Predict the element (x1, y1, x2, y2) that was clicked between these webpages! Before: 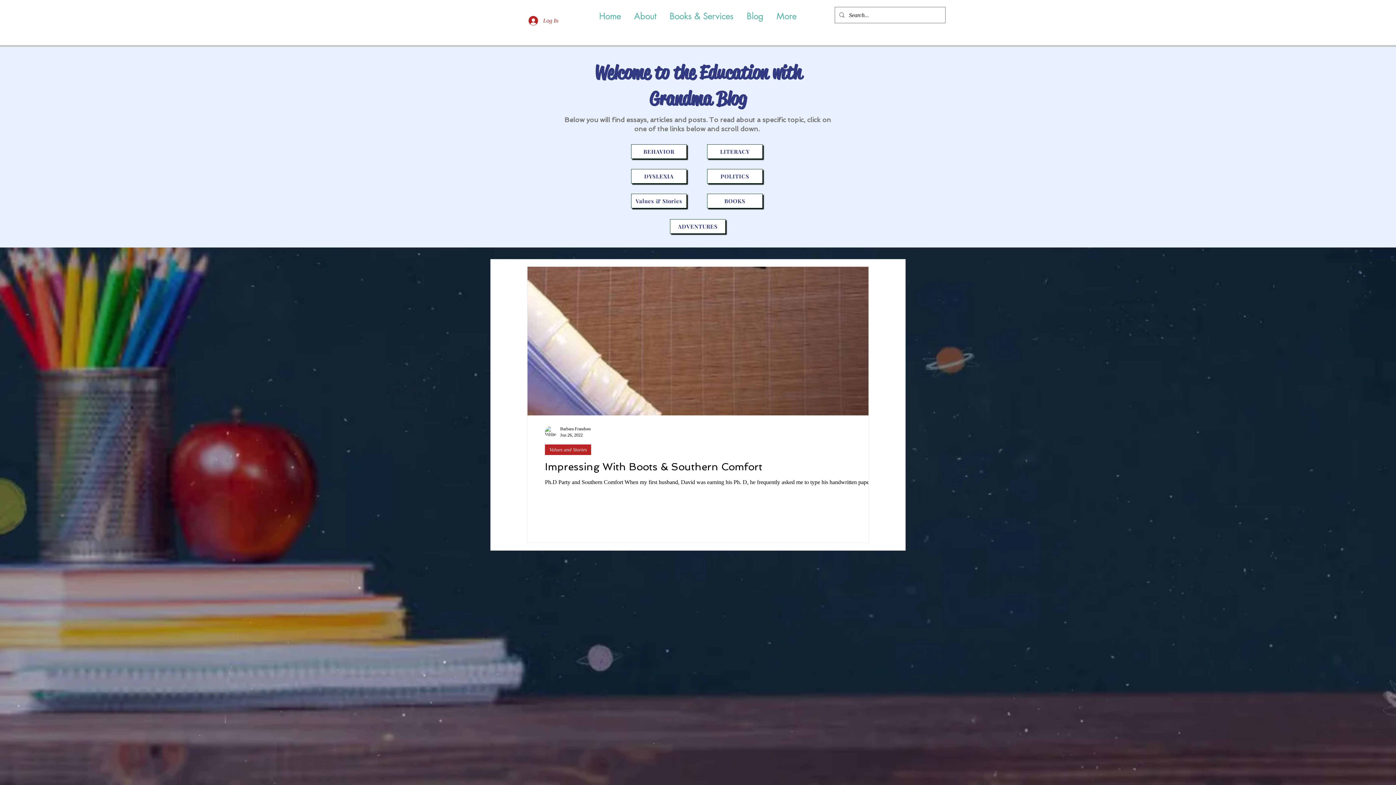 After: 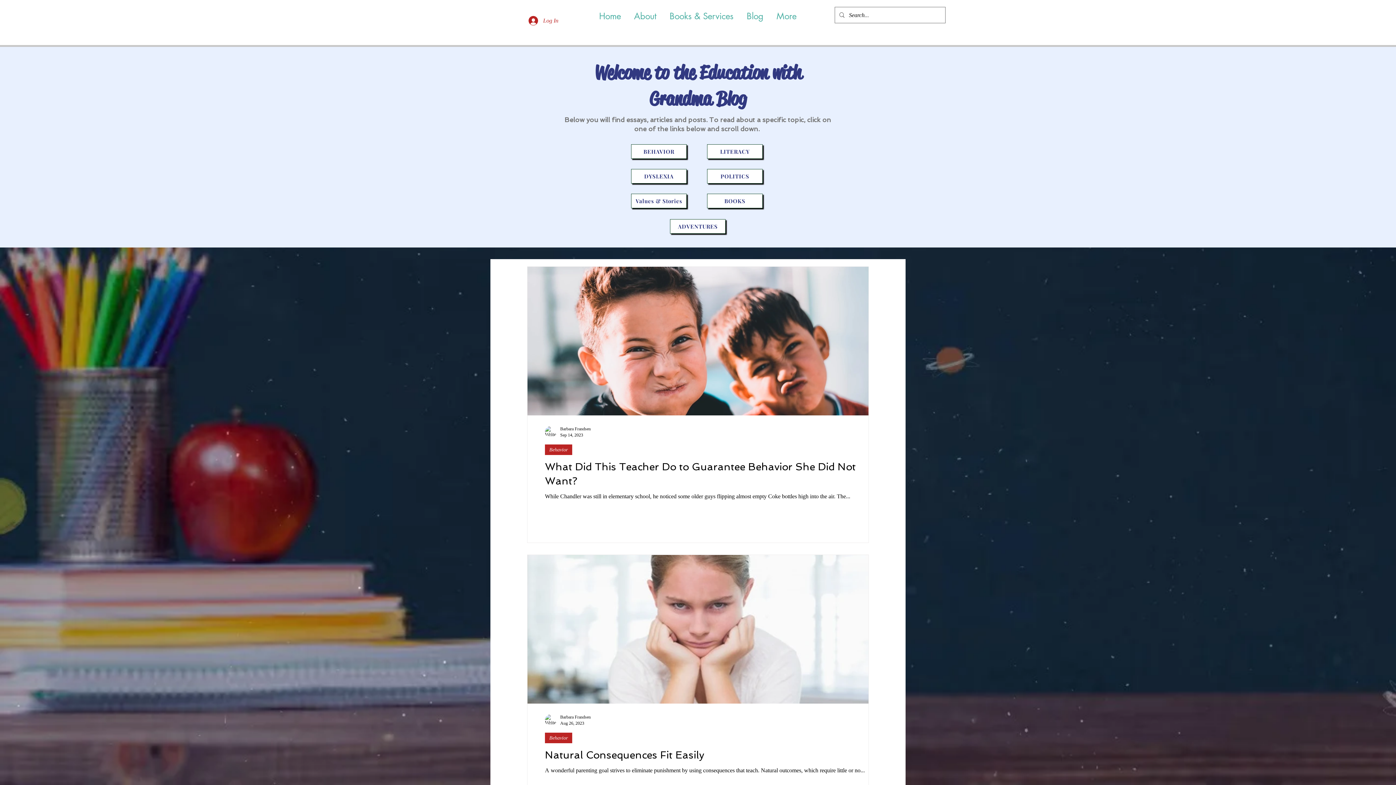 Action: bbox: (631, 144, 686, 158) label: BEHAVIOR